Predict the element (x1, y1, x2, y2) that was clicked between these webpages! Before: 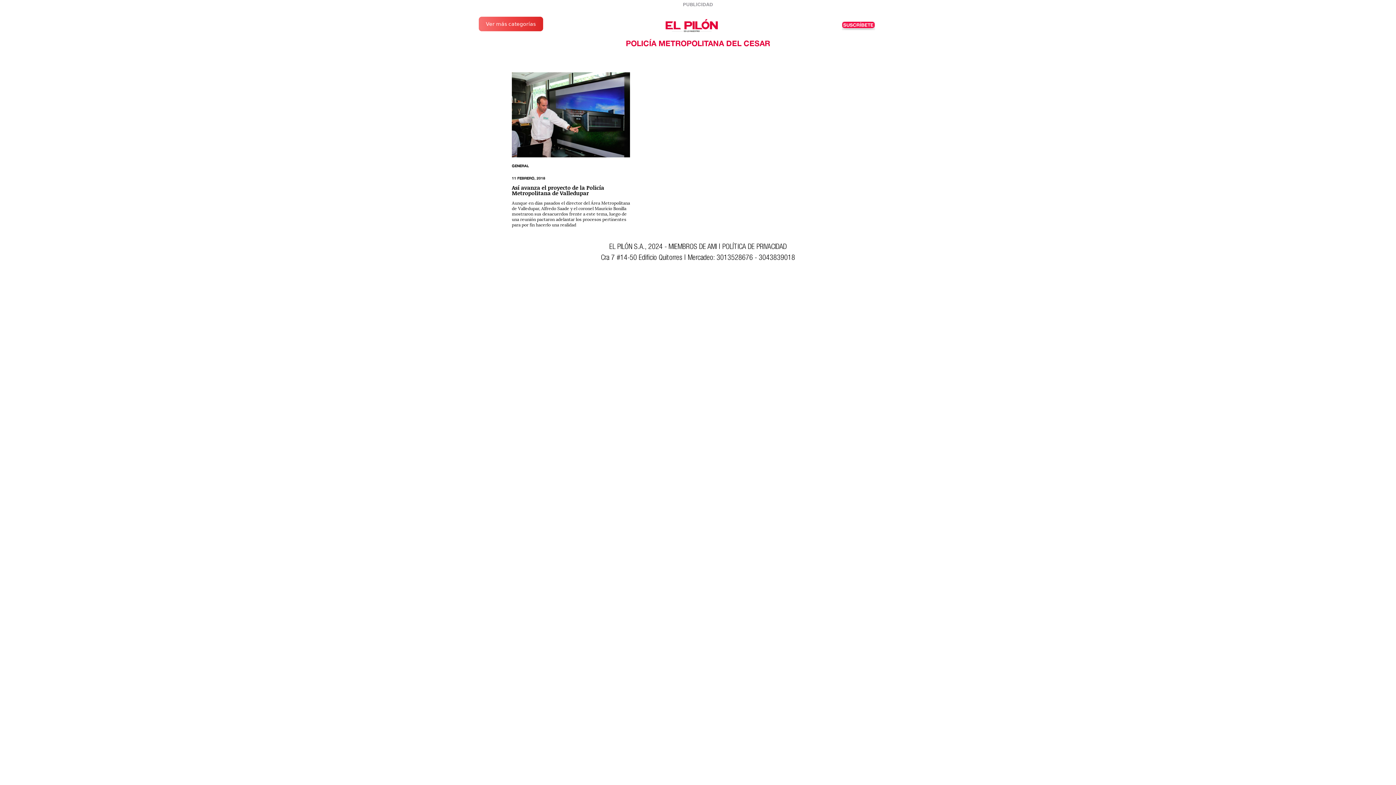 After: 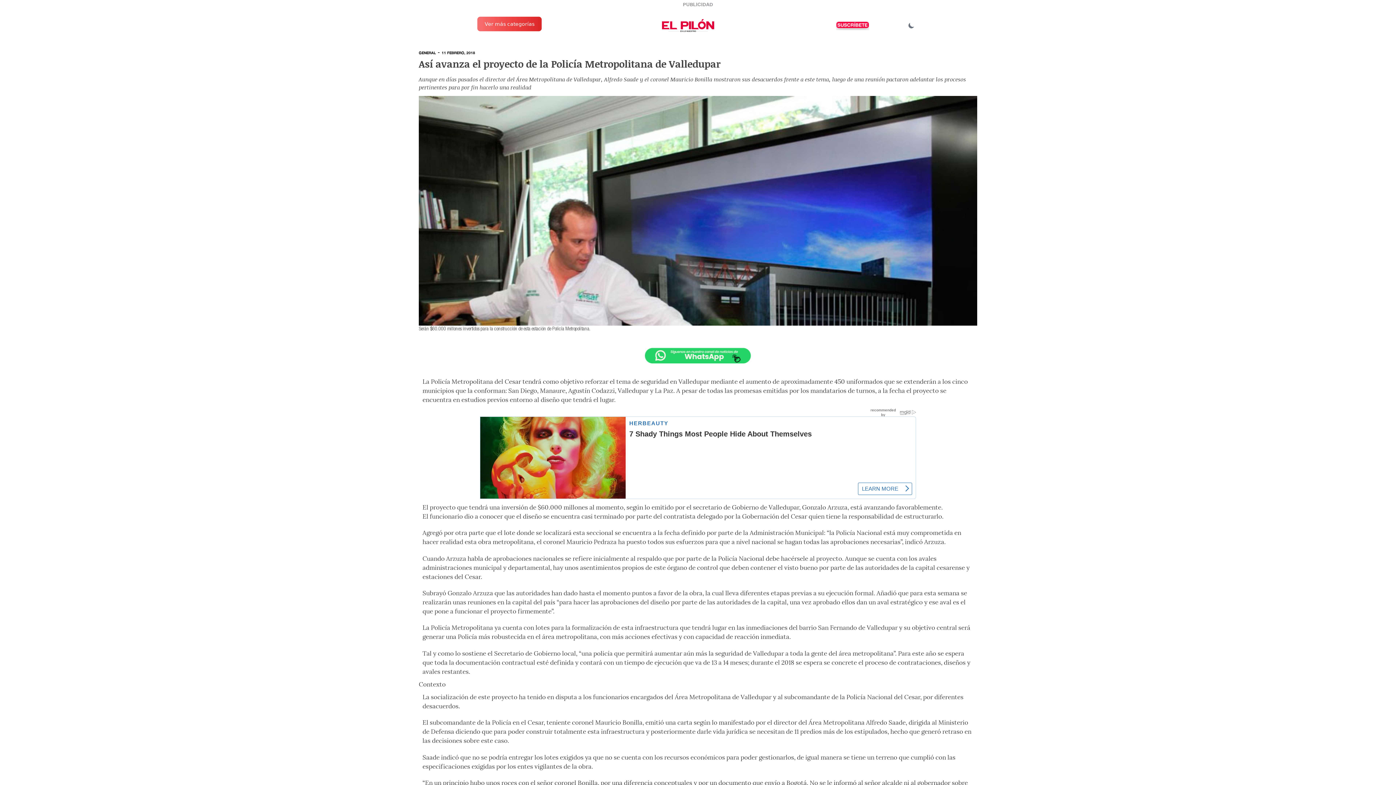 Action: label: Así avanza el proyecto de la Policía Metropolitana de Valledupar bbox: (512, 184, 604, 197)